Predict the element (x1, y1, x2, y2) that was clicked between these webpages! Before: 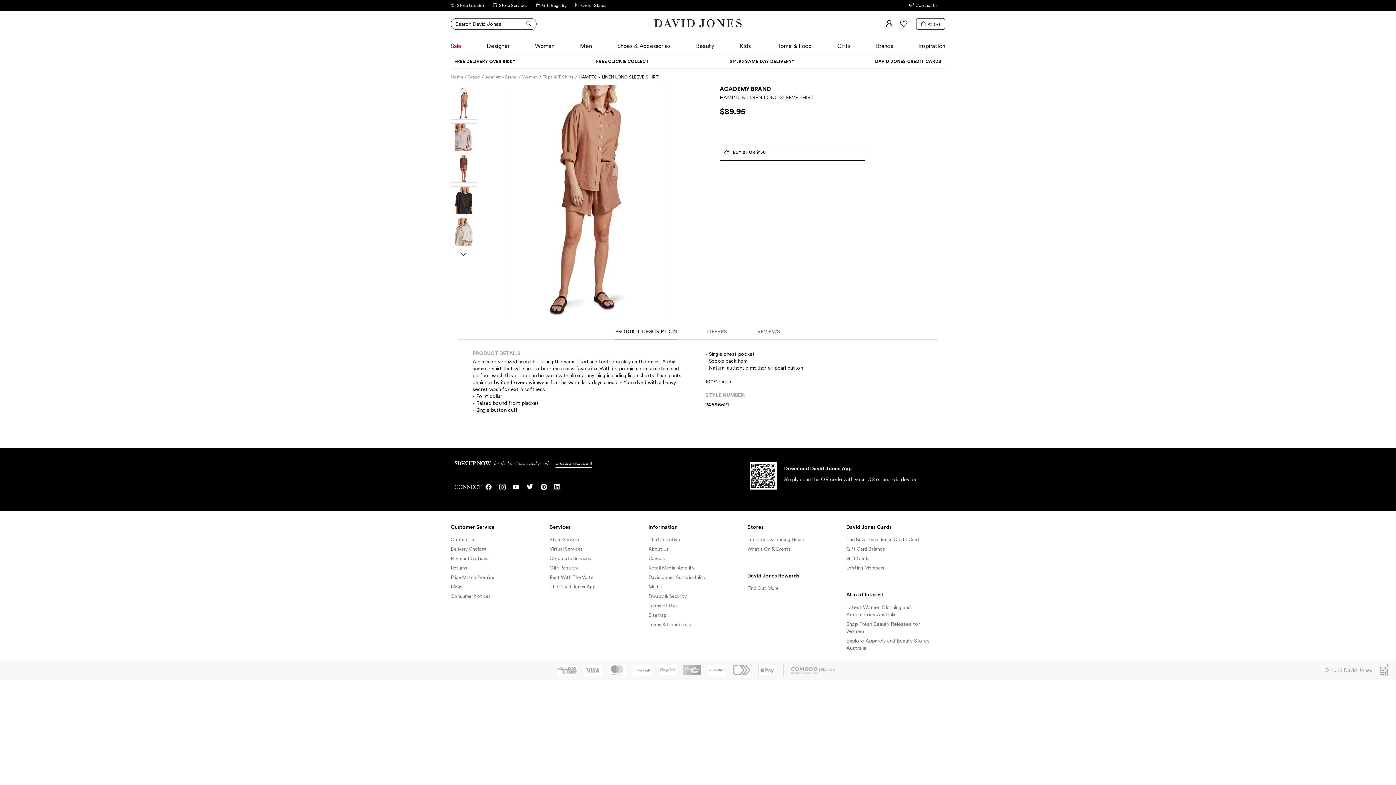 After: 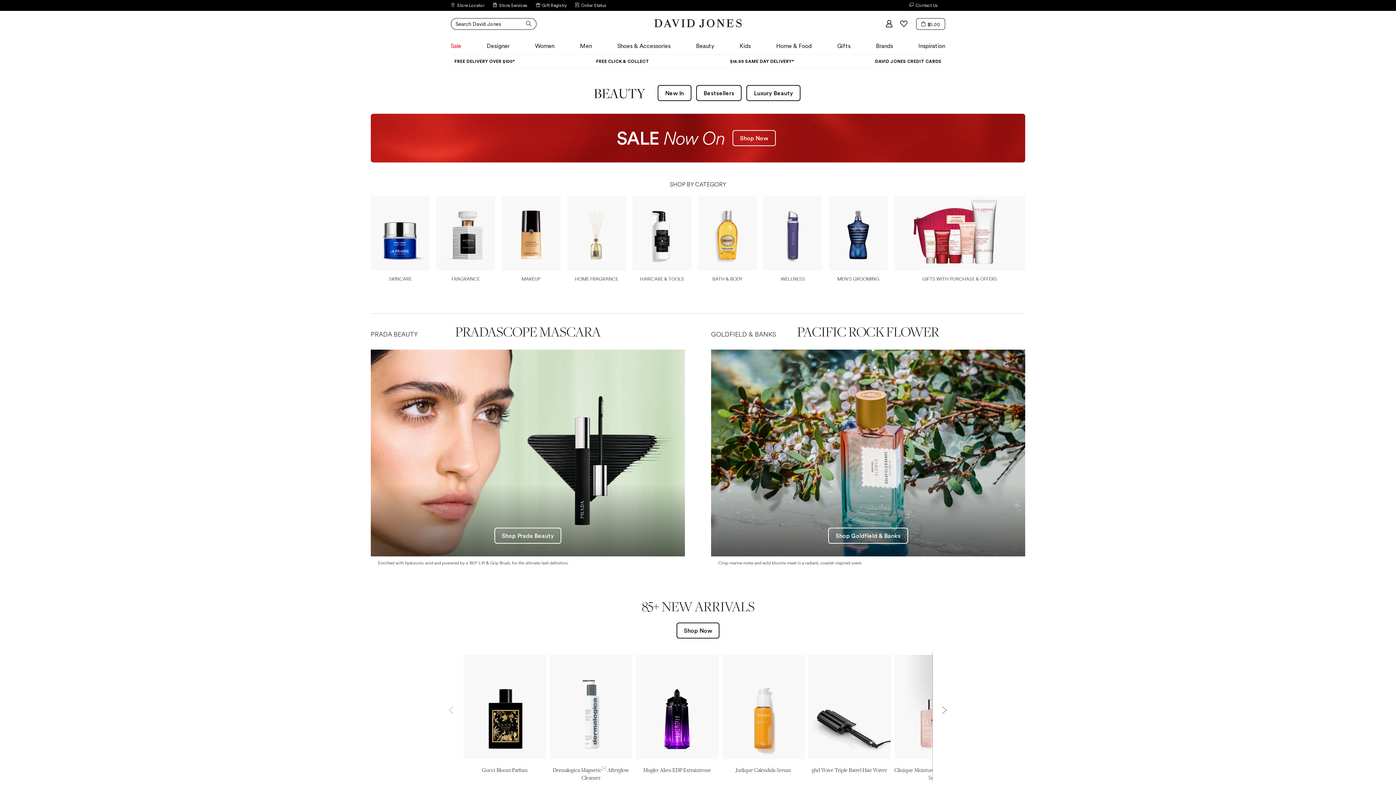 Action: label: Beauty bbox: (692, 40, 717, 52)